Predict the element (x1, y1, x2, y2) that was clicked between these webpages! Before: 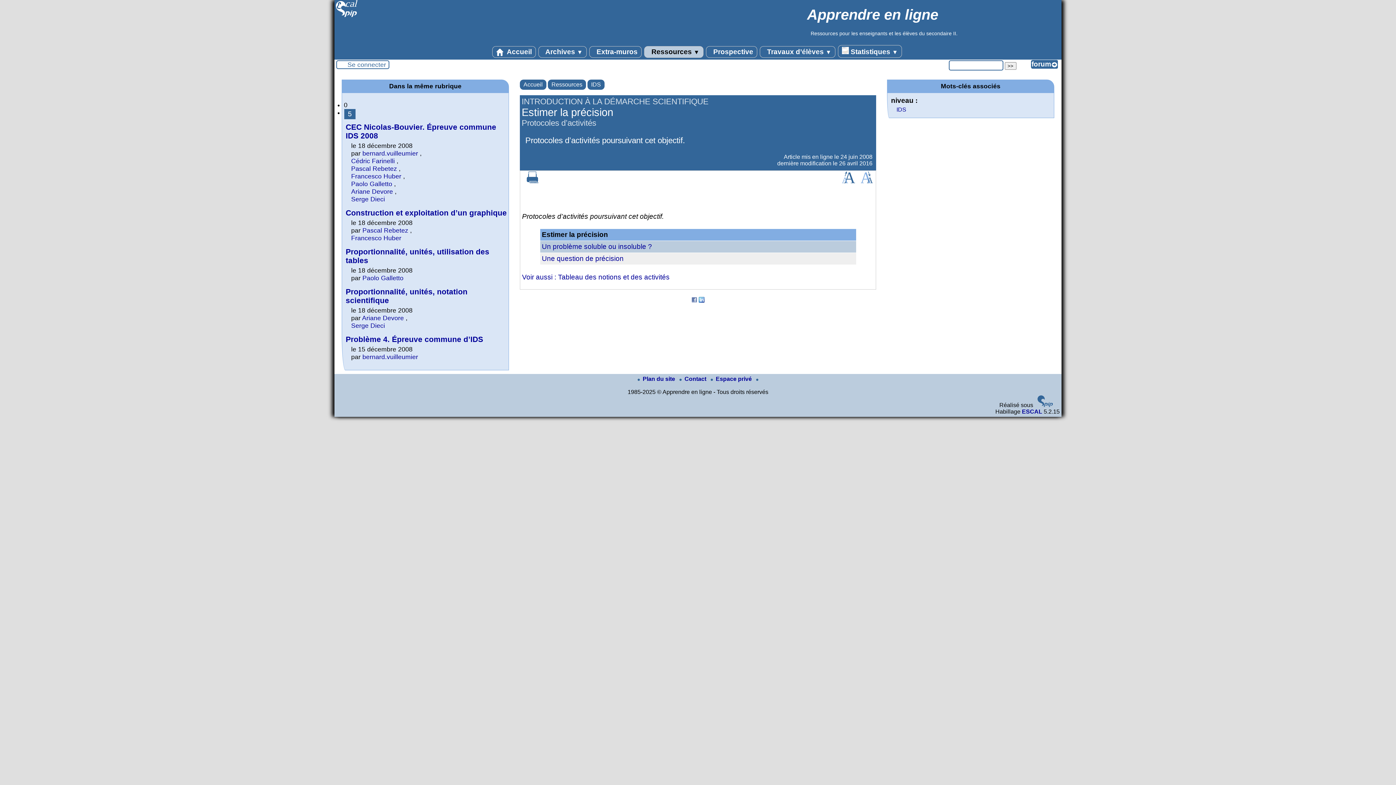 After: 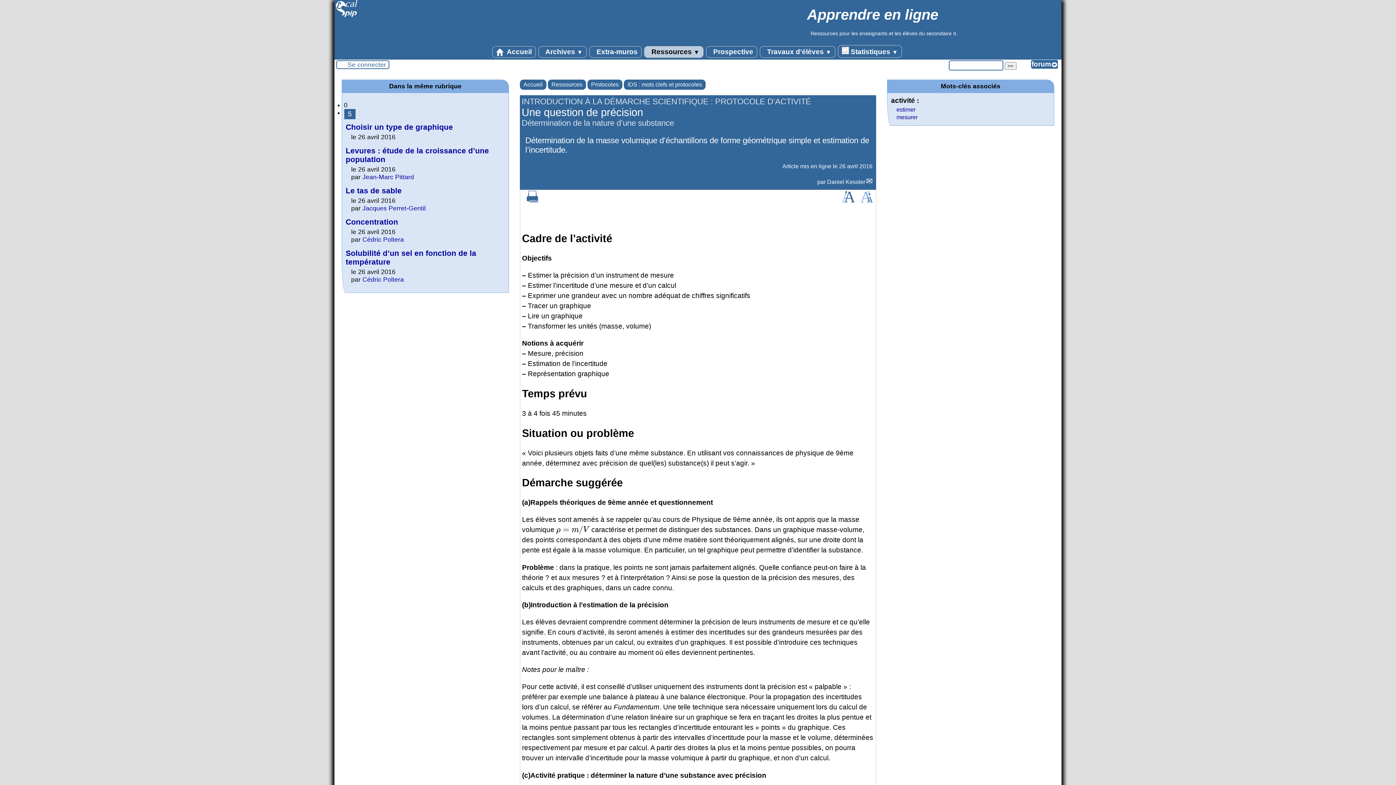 Action: label: Une question de précision bbox: (542, 254, 623, 262)